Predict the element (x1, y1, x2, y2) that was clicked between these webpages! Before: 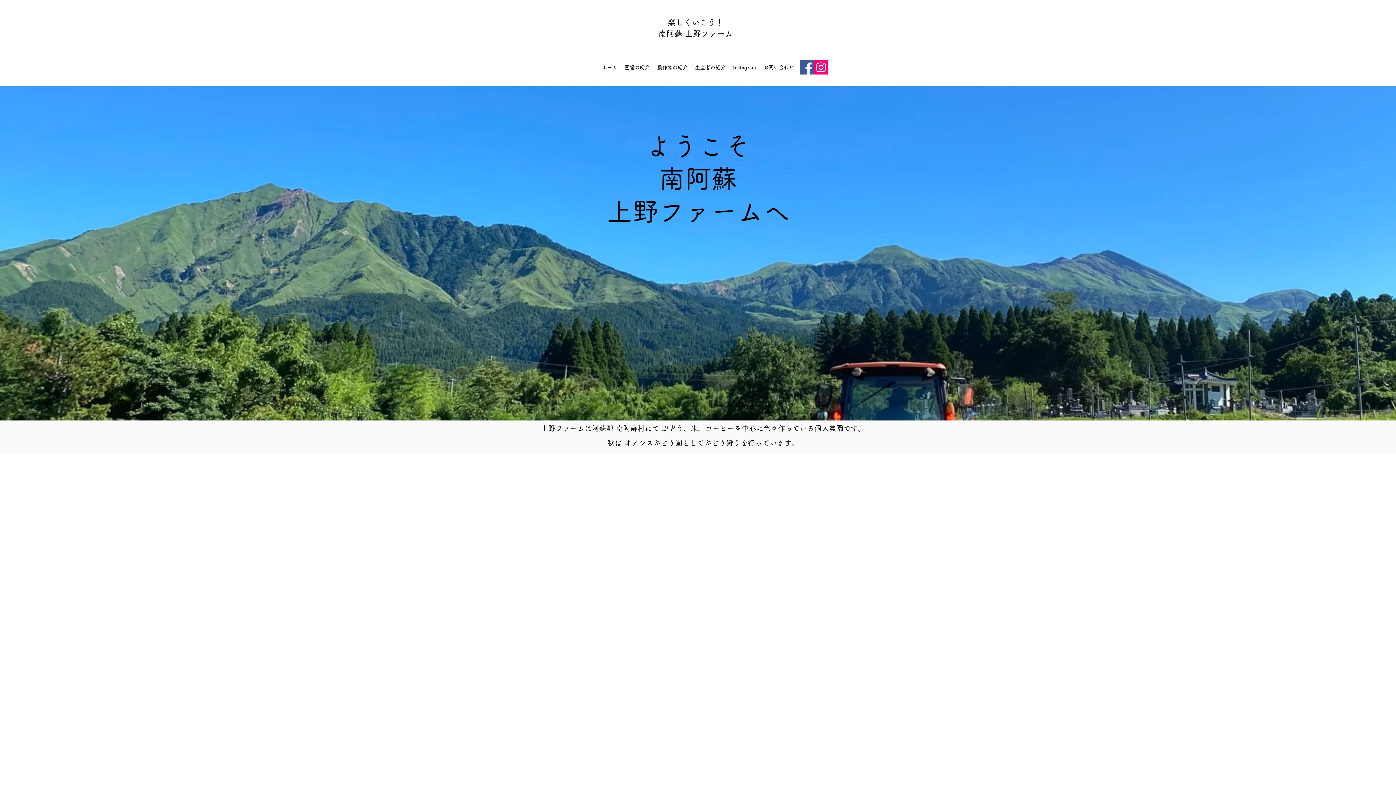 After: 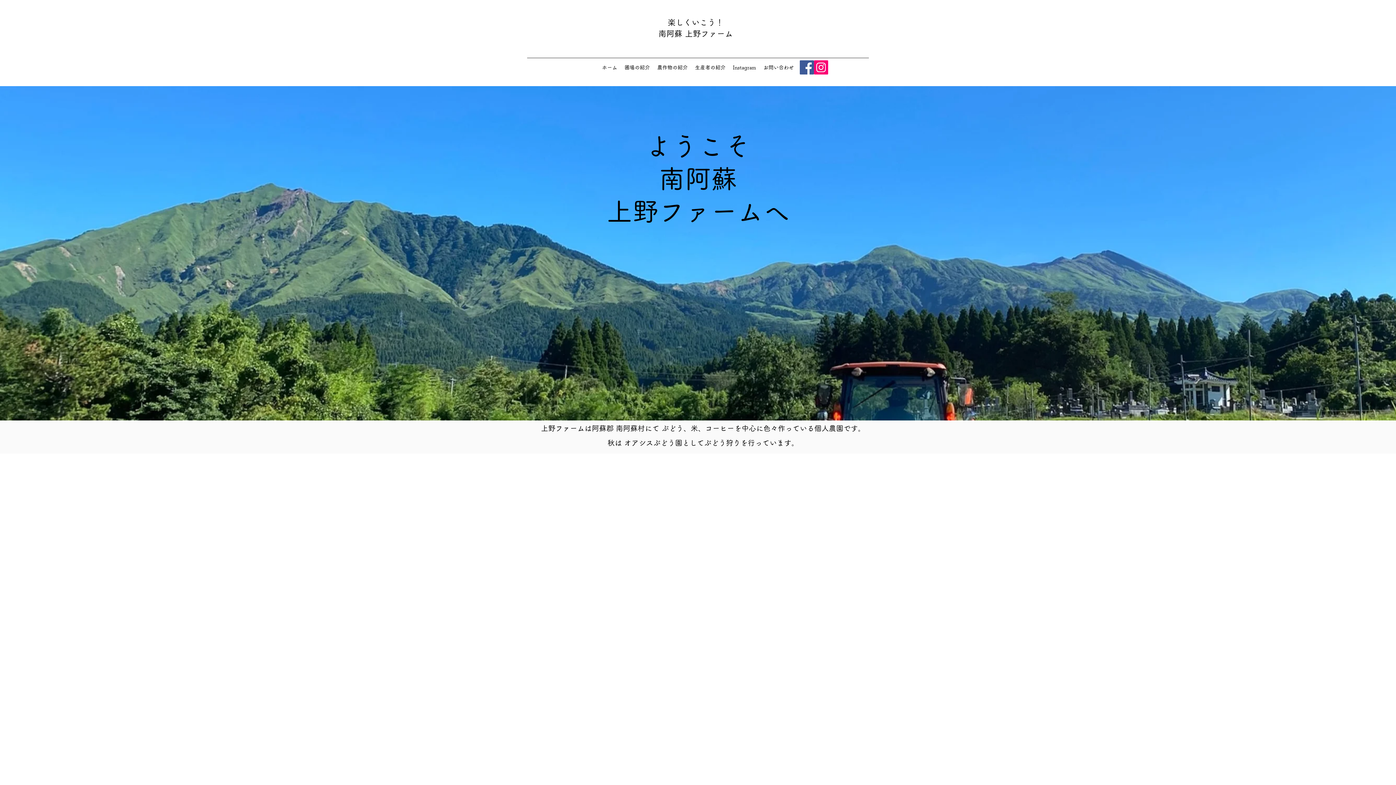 Action: bbox: (800, 60, 814, 74) label: Facebook